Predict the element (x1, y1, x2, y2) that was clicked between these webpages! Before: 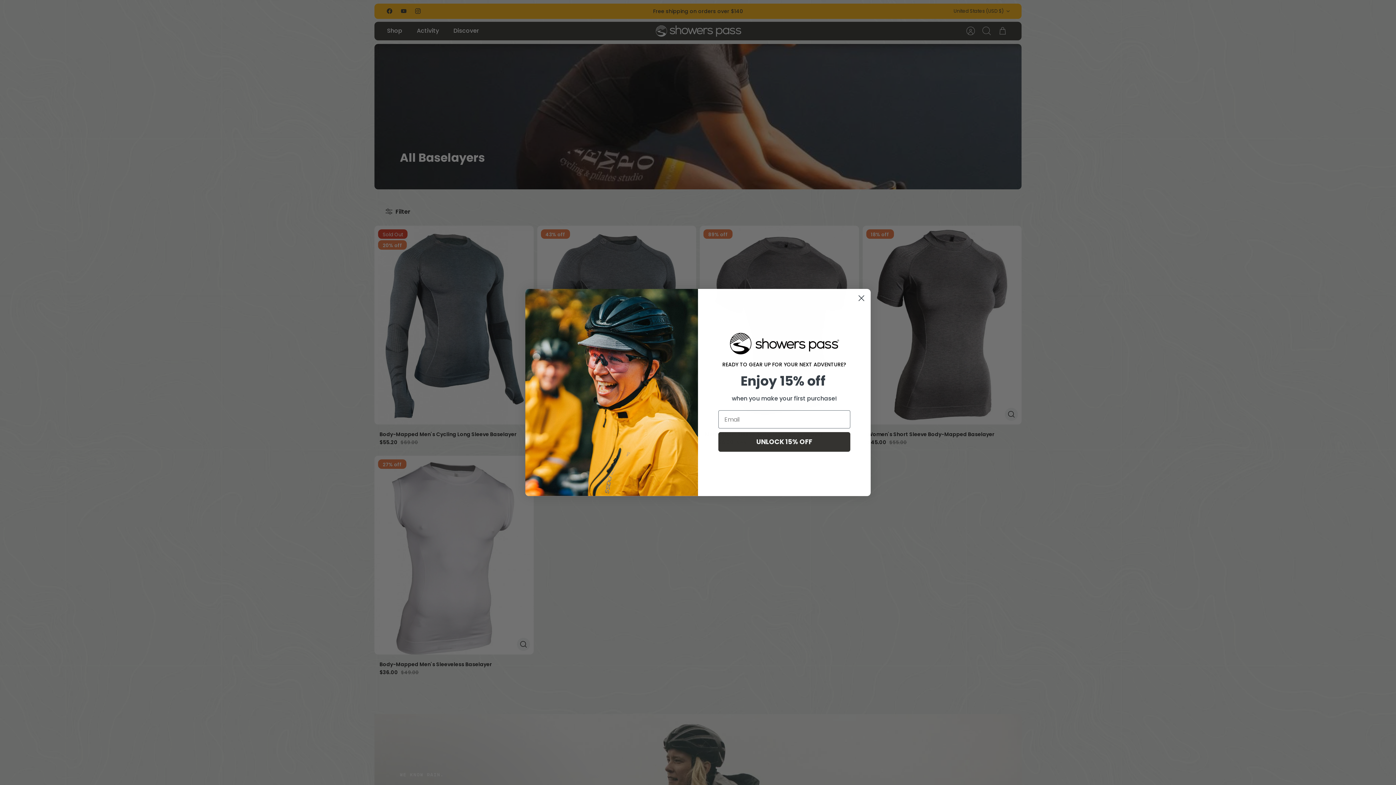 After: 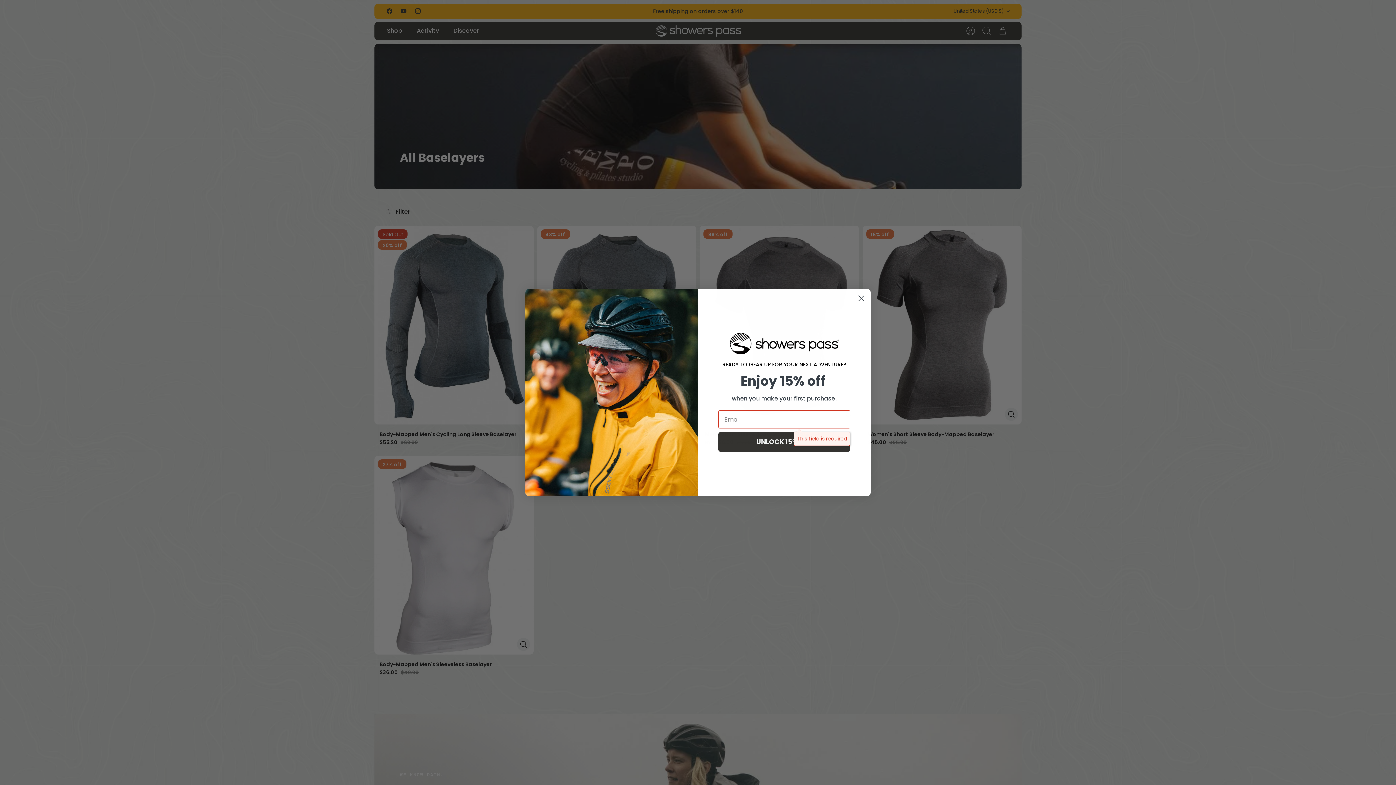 Action: label: UNLOCK 15% OFF bbox: (718, 432, 850, 452)